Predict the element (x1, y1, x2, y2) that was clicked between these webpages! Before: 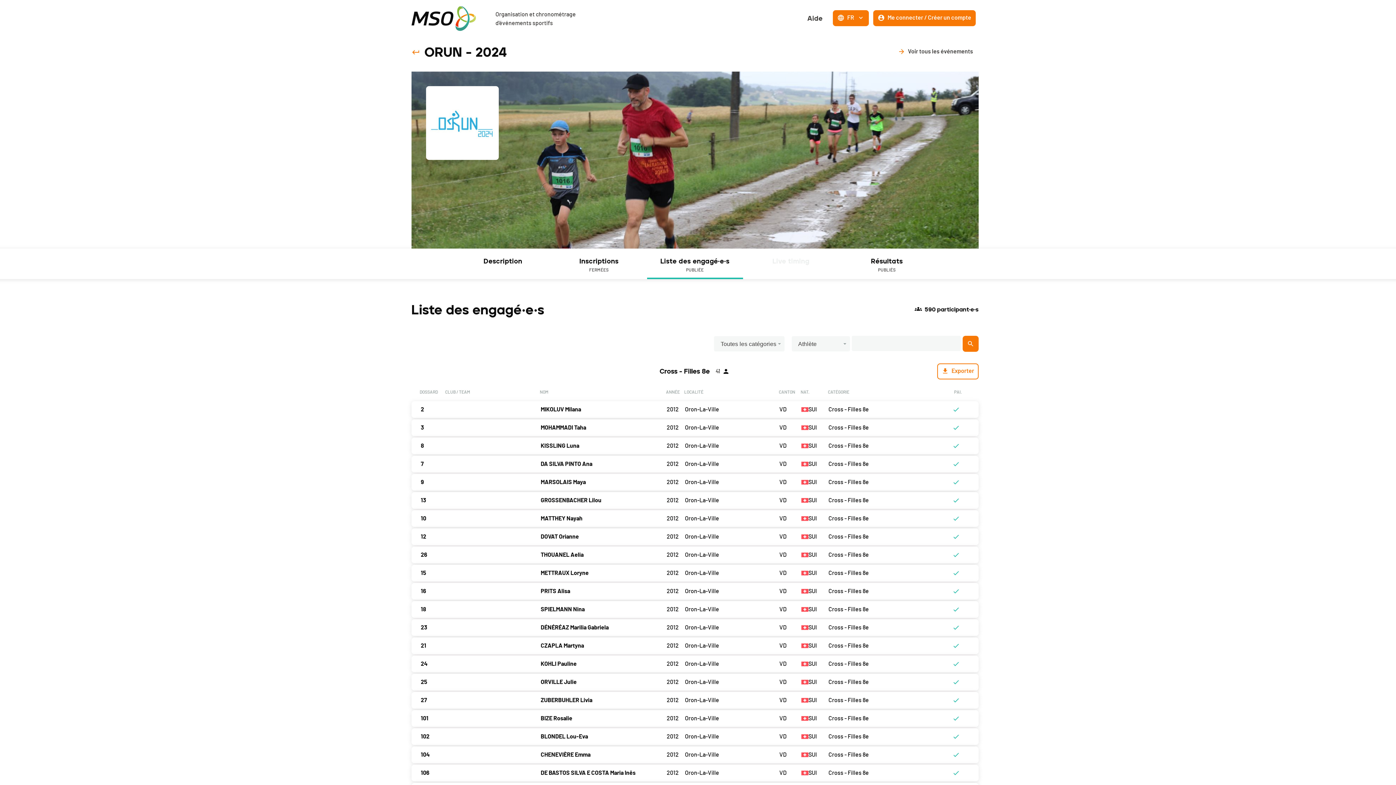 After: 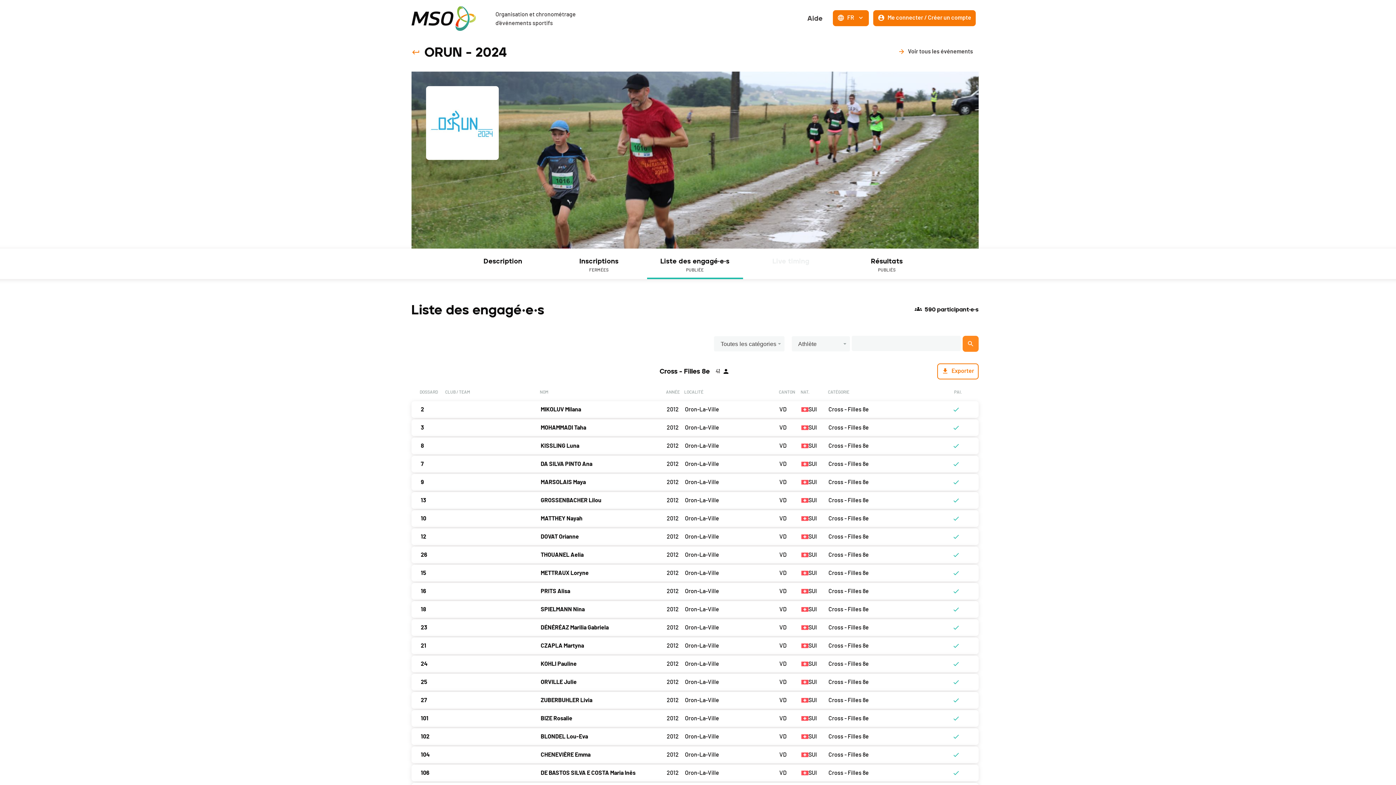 Action: bbox: (962, 336, 978, 352)